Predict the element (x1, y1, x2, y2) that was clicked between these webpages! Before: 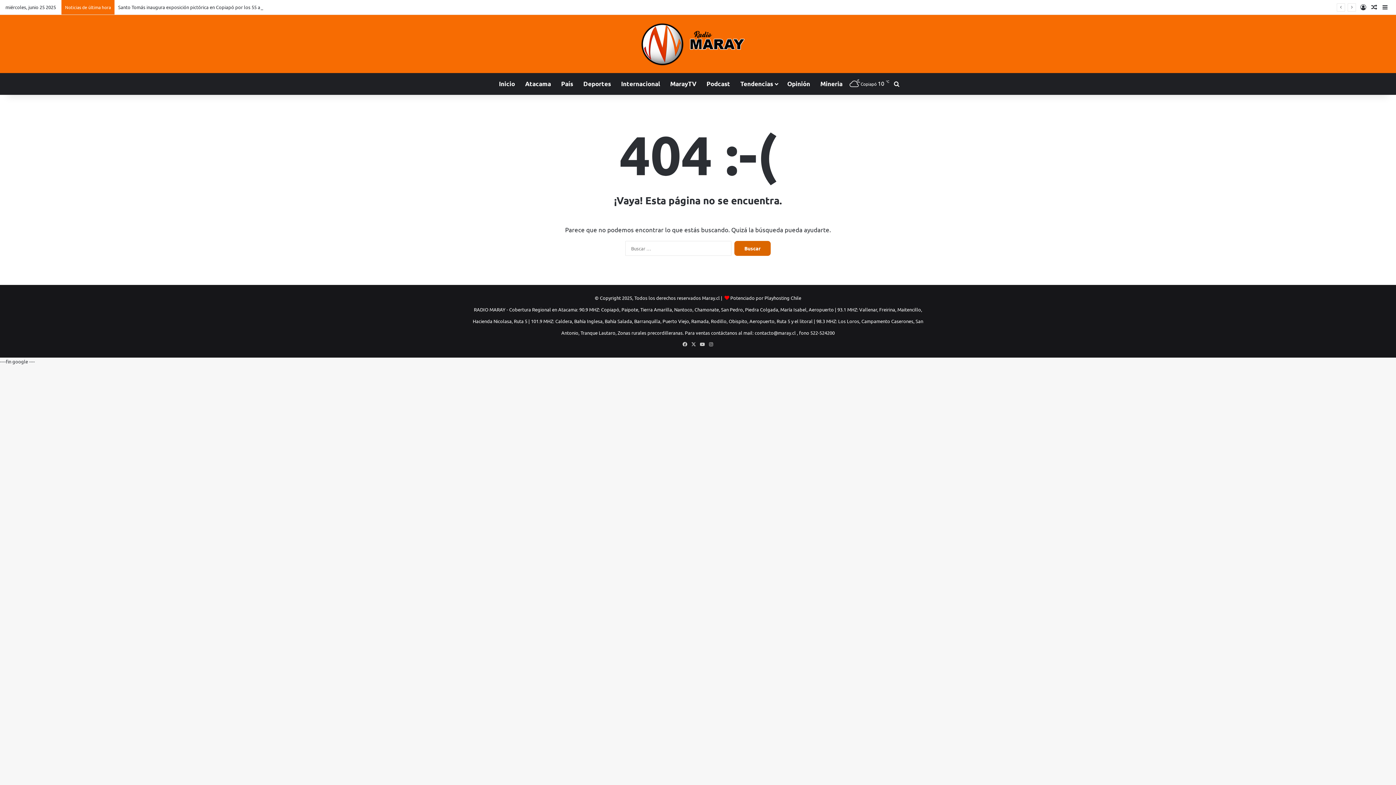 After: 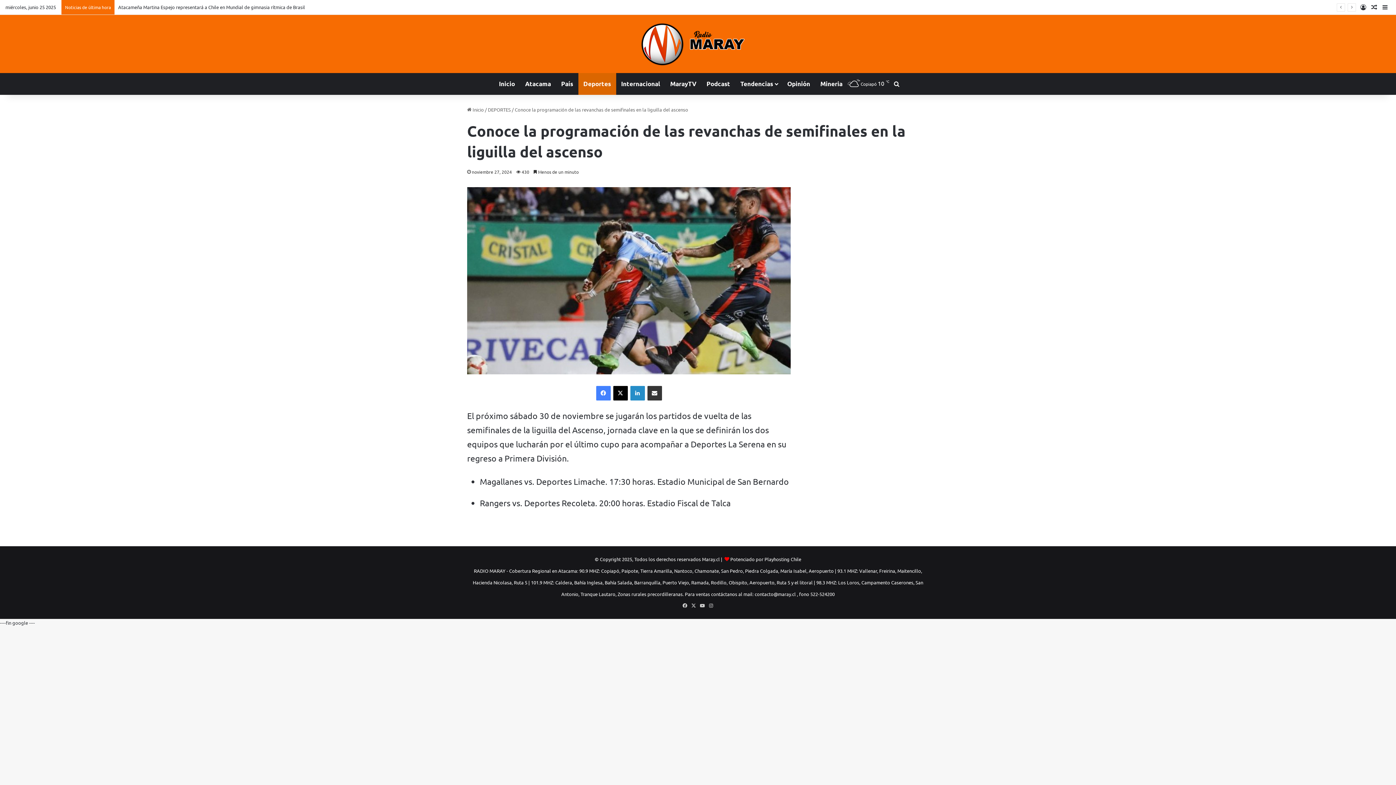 Action: label: Publicación al azar bbox: (1369, 0, 1380, 14)